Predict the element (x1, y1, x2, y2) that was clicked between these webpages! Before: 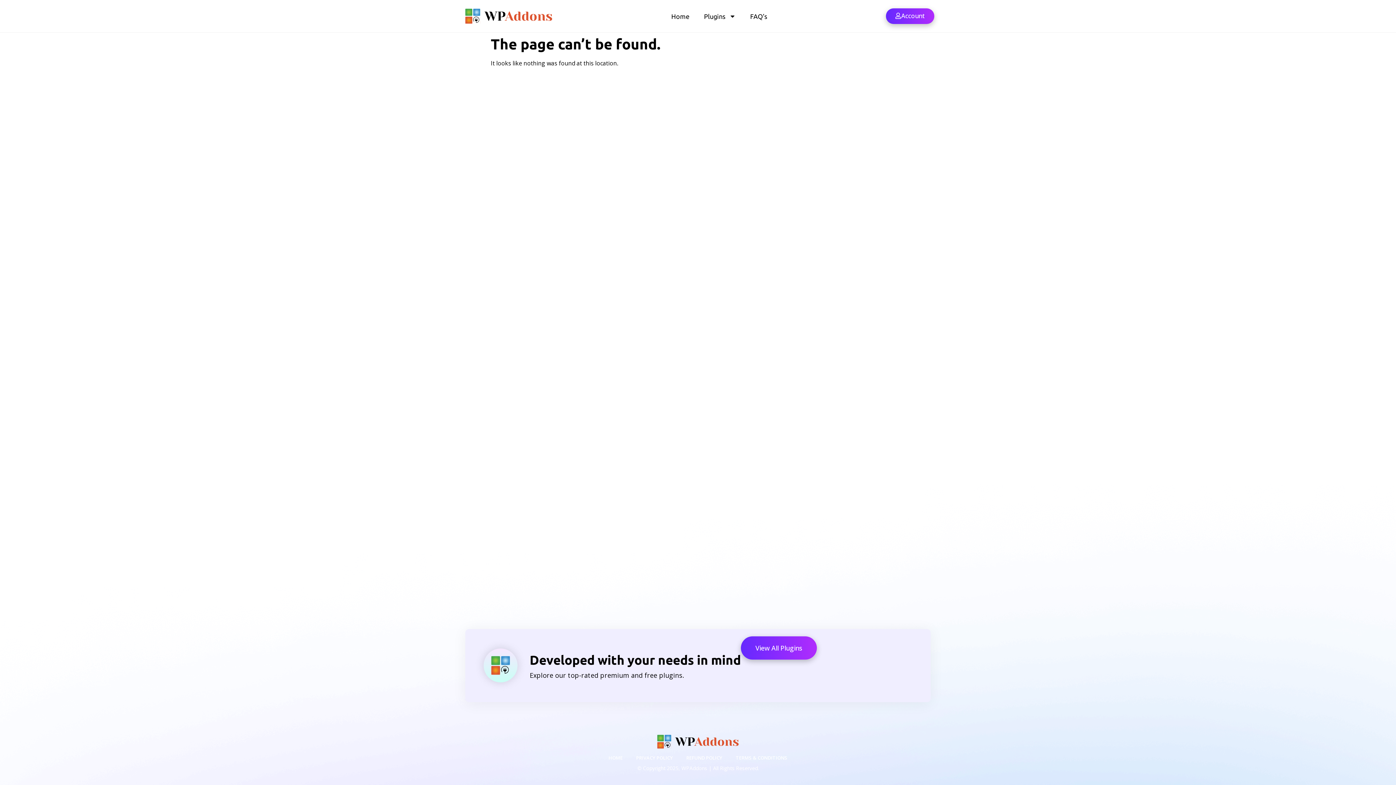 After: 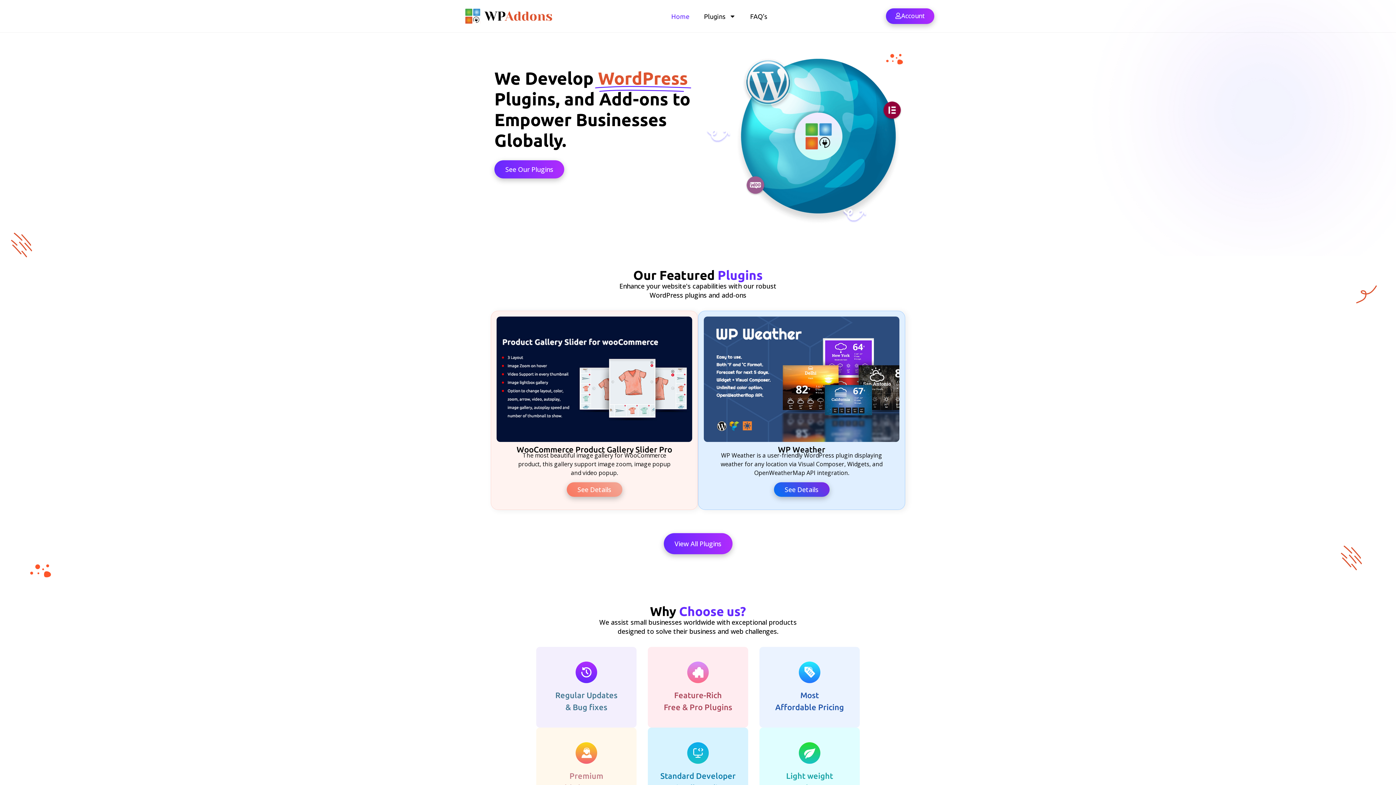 Action: label: HOME bbox: (608, 752, 622, 763)